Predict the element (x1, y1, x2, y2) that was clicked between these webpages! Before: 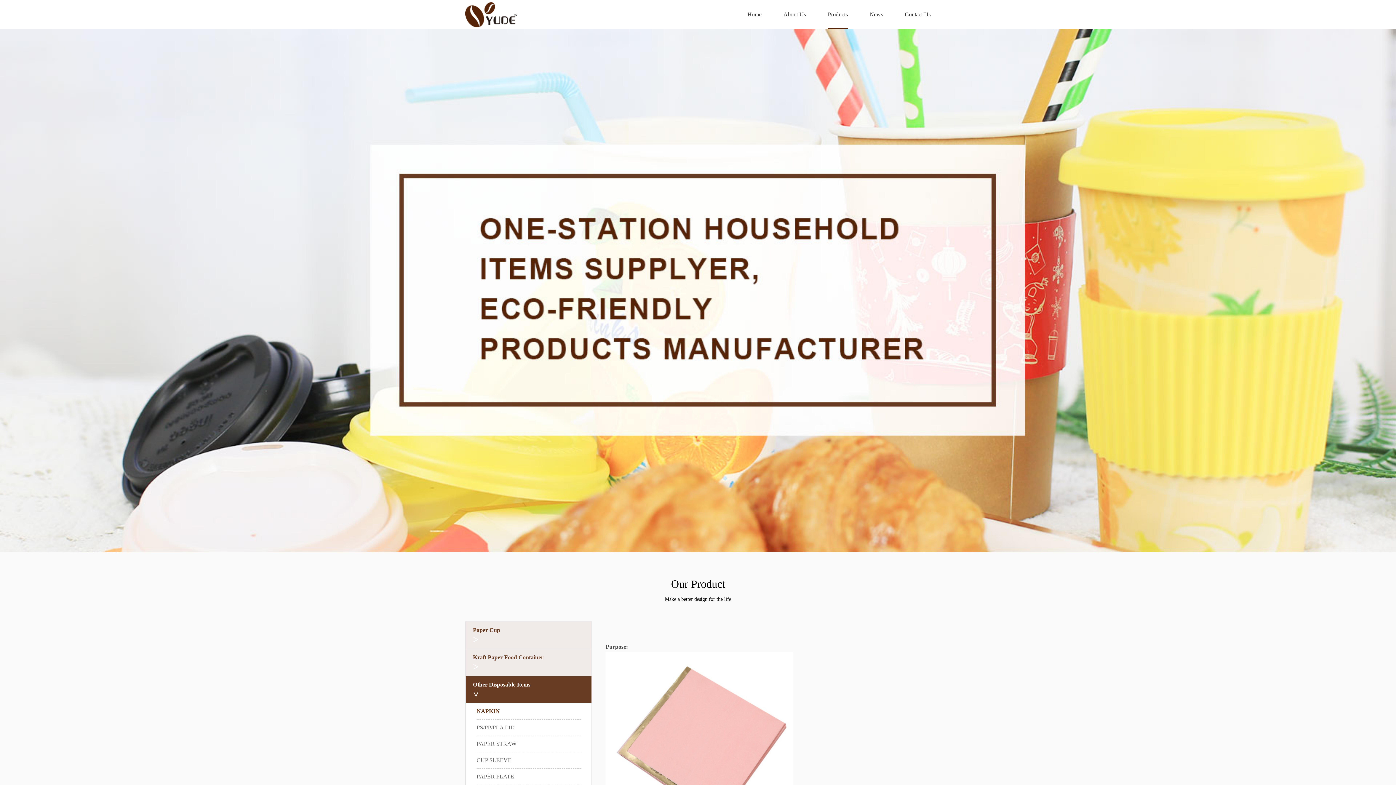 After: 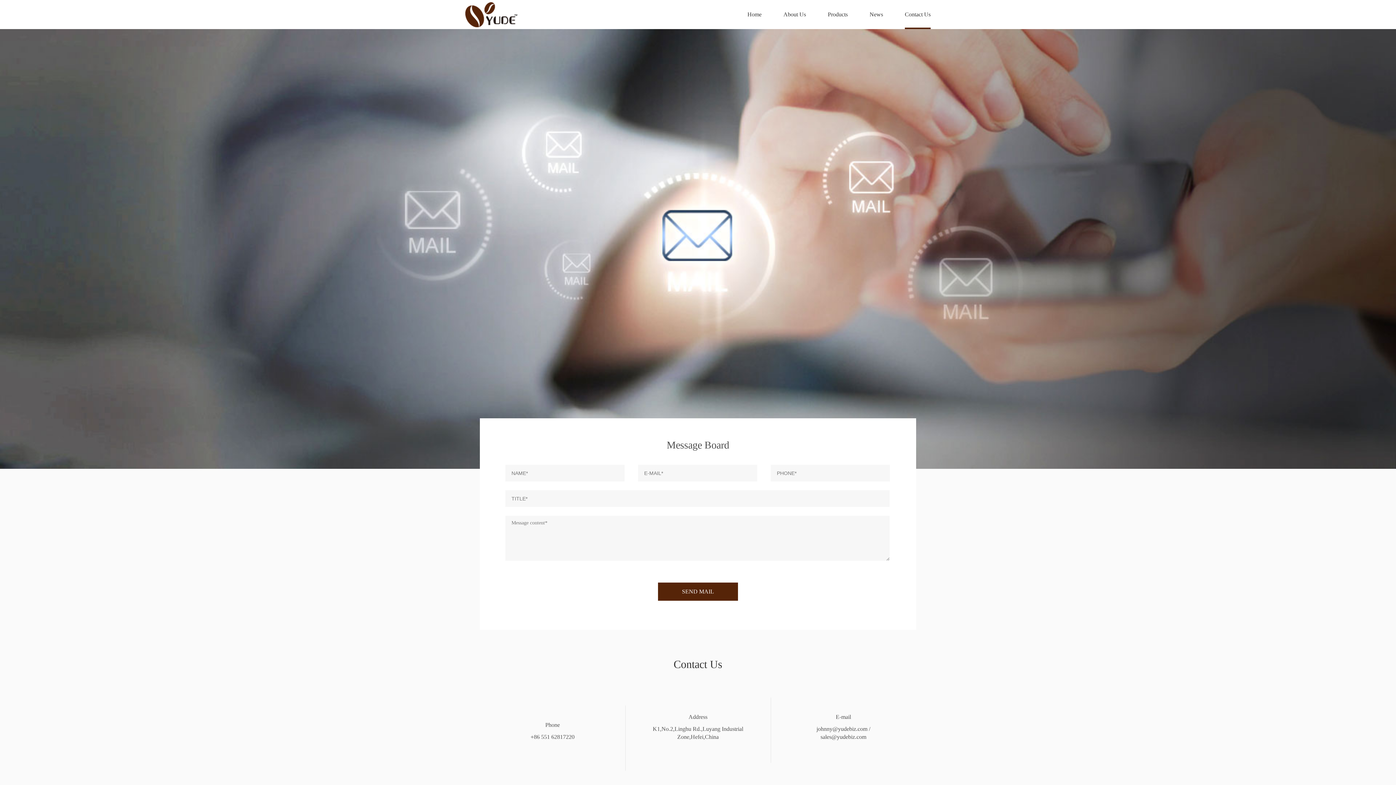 Action: label: Contact Us bbox: (905, 0, 930, 29)